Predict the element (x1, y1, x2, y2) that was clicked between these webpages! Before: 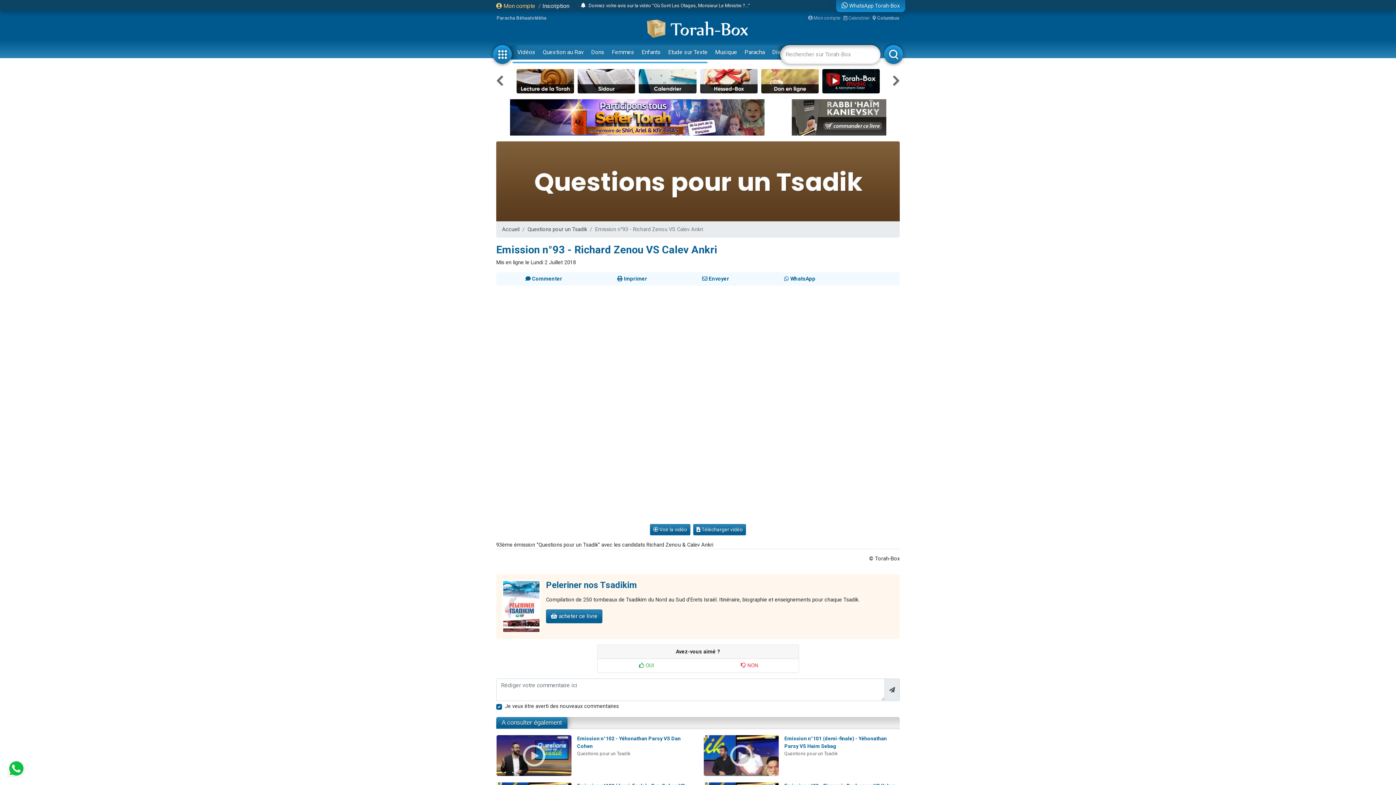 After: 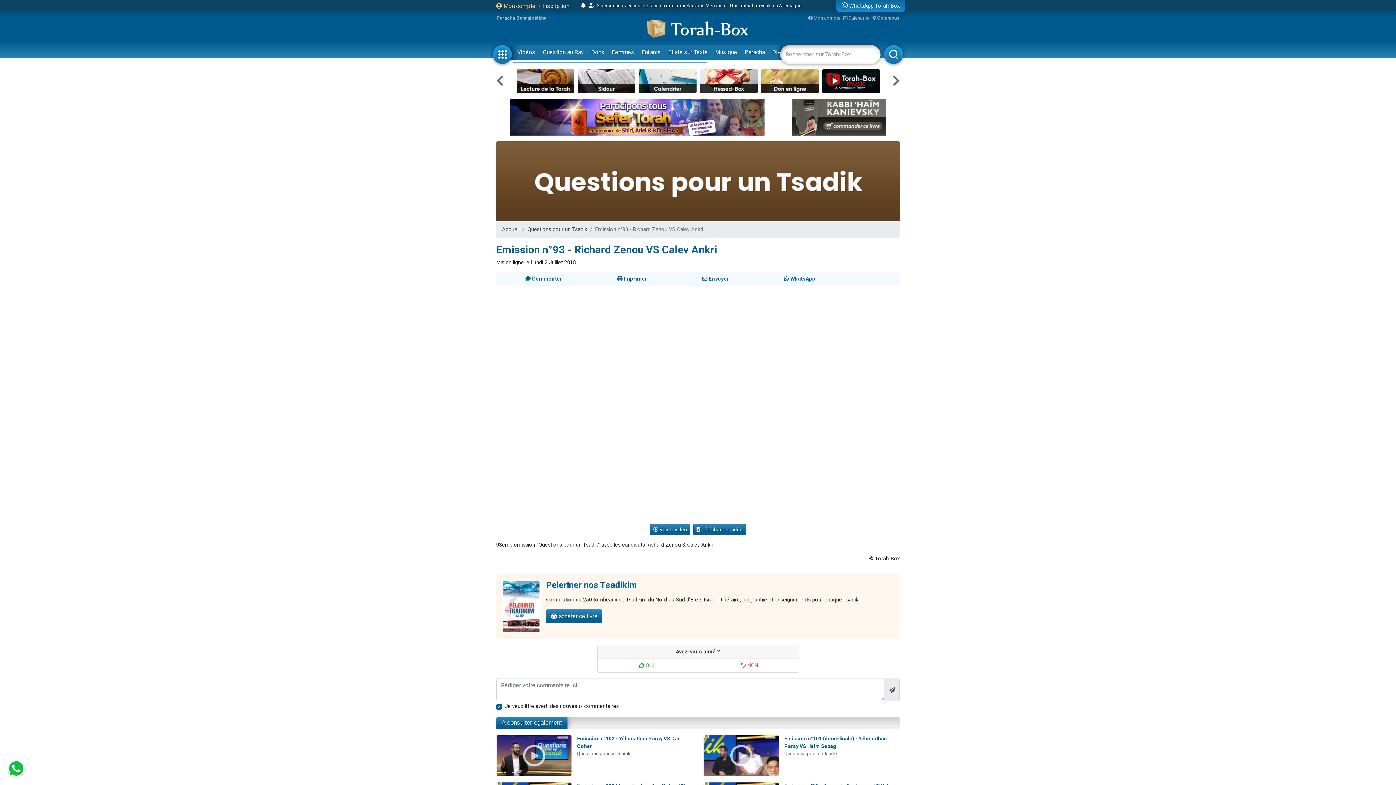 Action: bbox: (7, 760, 25, 778)